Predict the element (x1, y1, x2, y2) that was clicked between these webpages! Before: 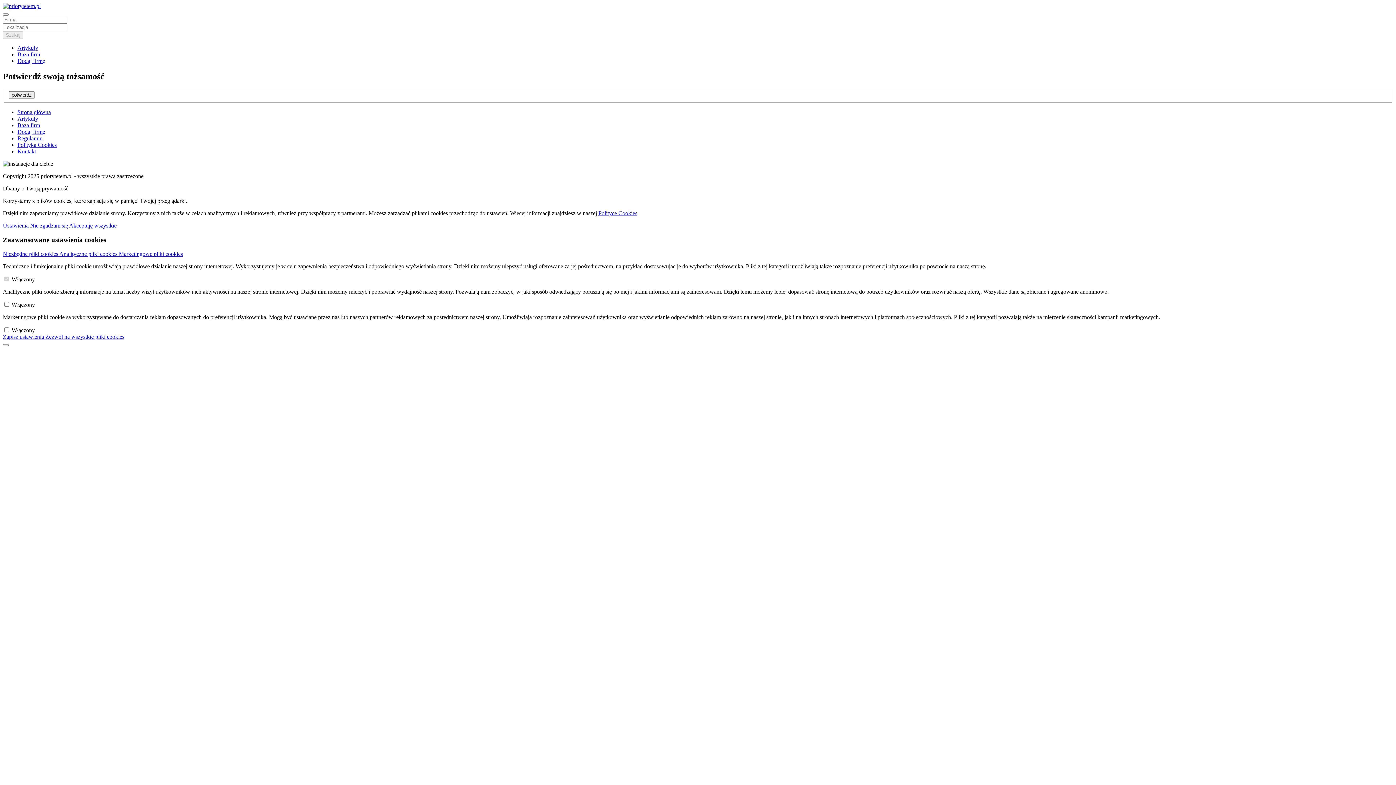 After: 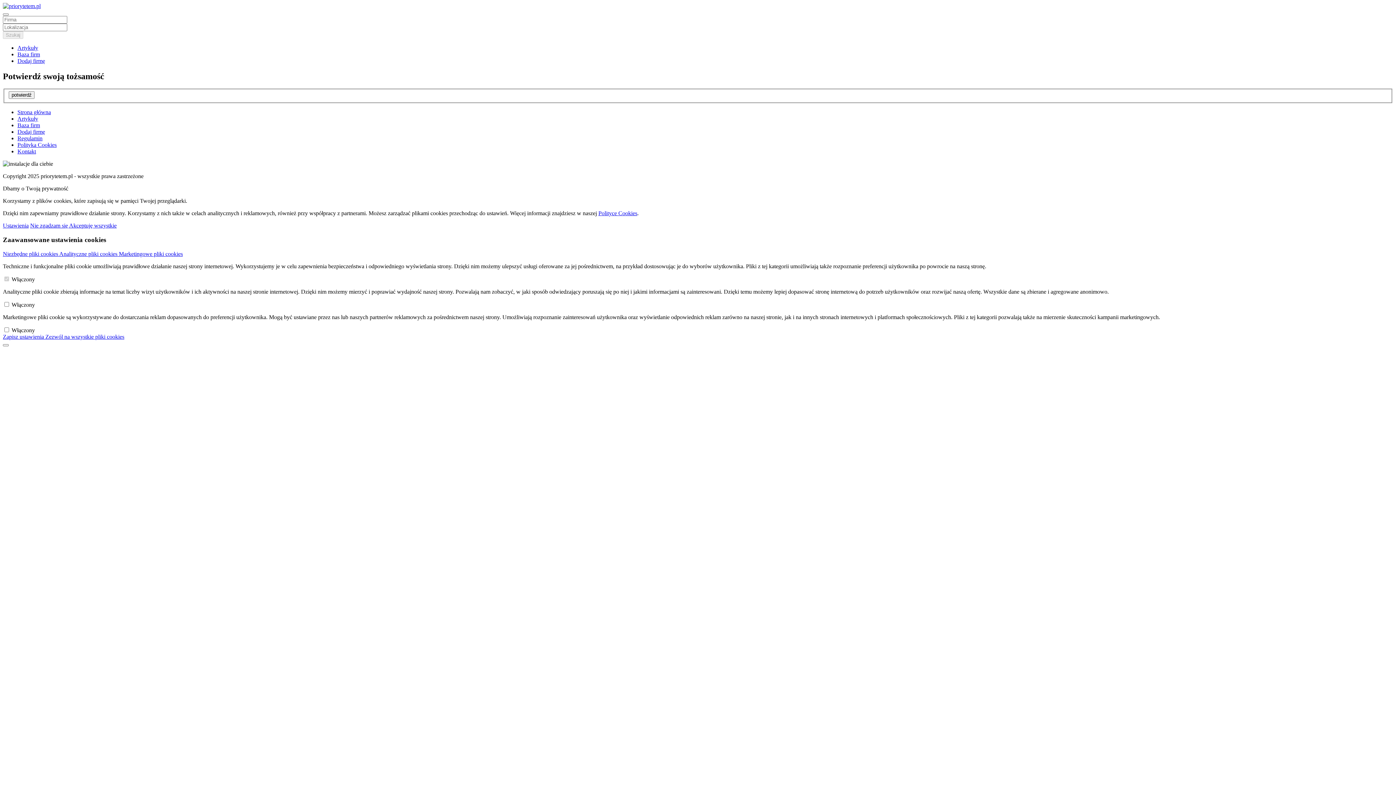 Action: bbox: (598, 210, 637, 216) label: Polityce Cookies